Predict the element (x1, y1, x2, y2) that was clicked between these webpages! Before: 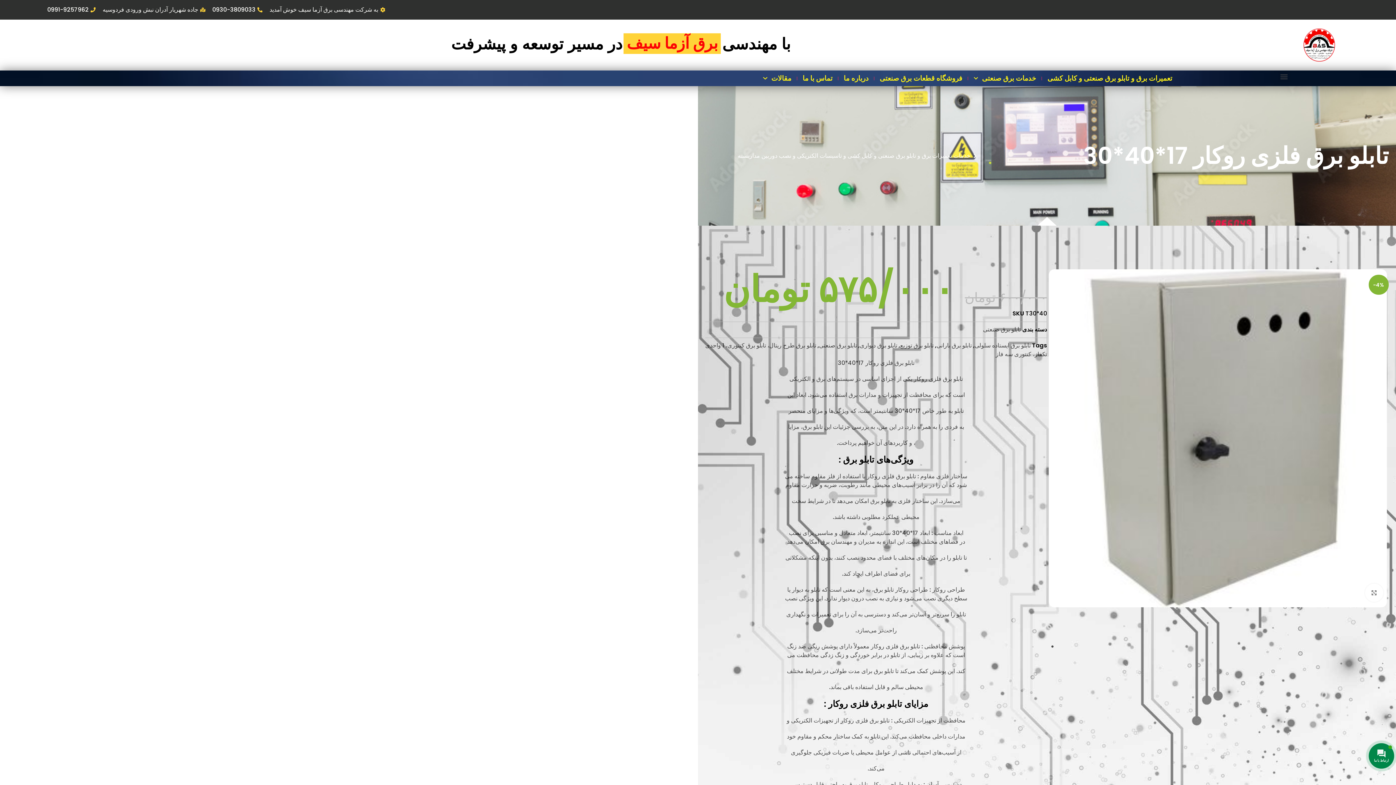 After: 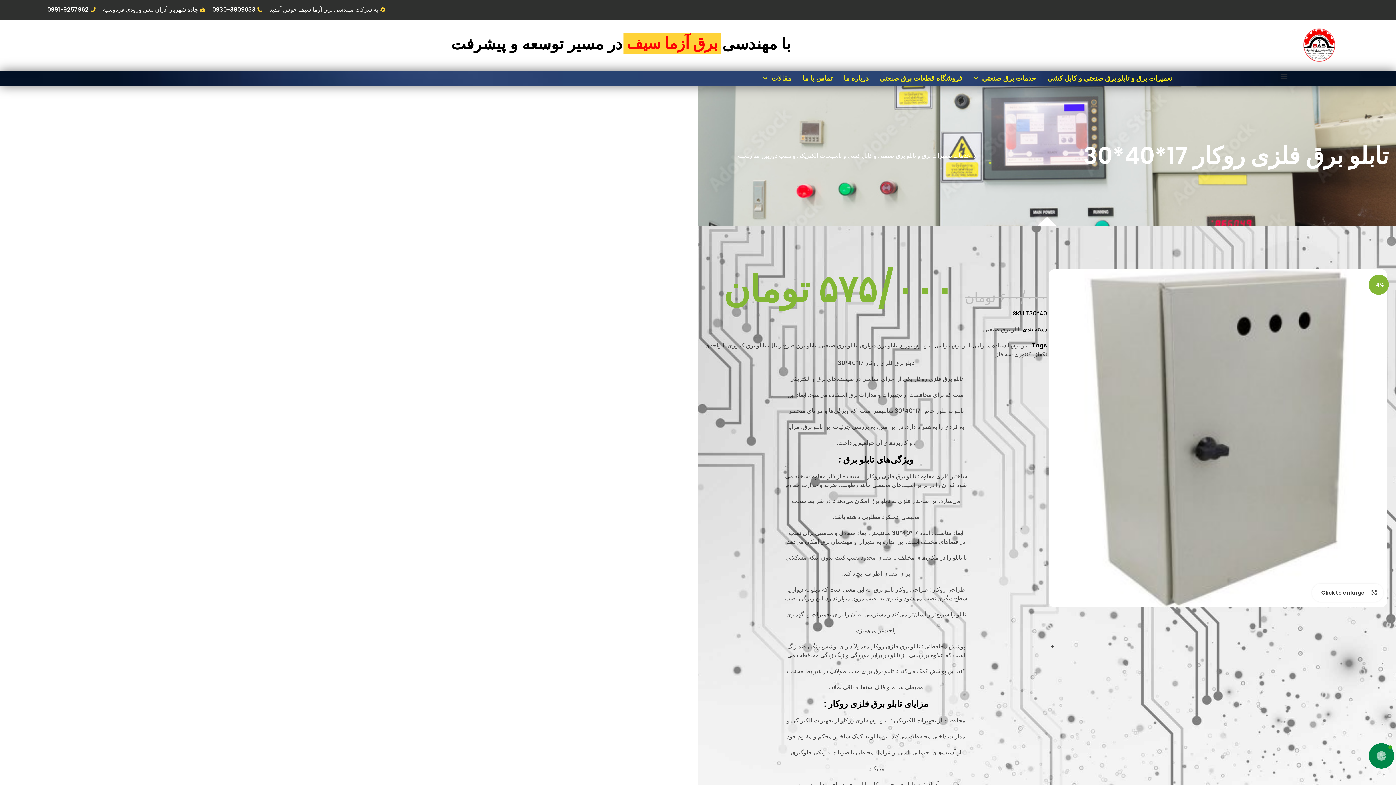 Action: label: Click to enlarge bbox: (1365, 583, 1383, 602)